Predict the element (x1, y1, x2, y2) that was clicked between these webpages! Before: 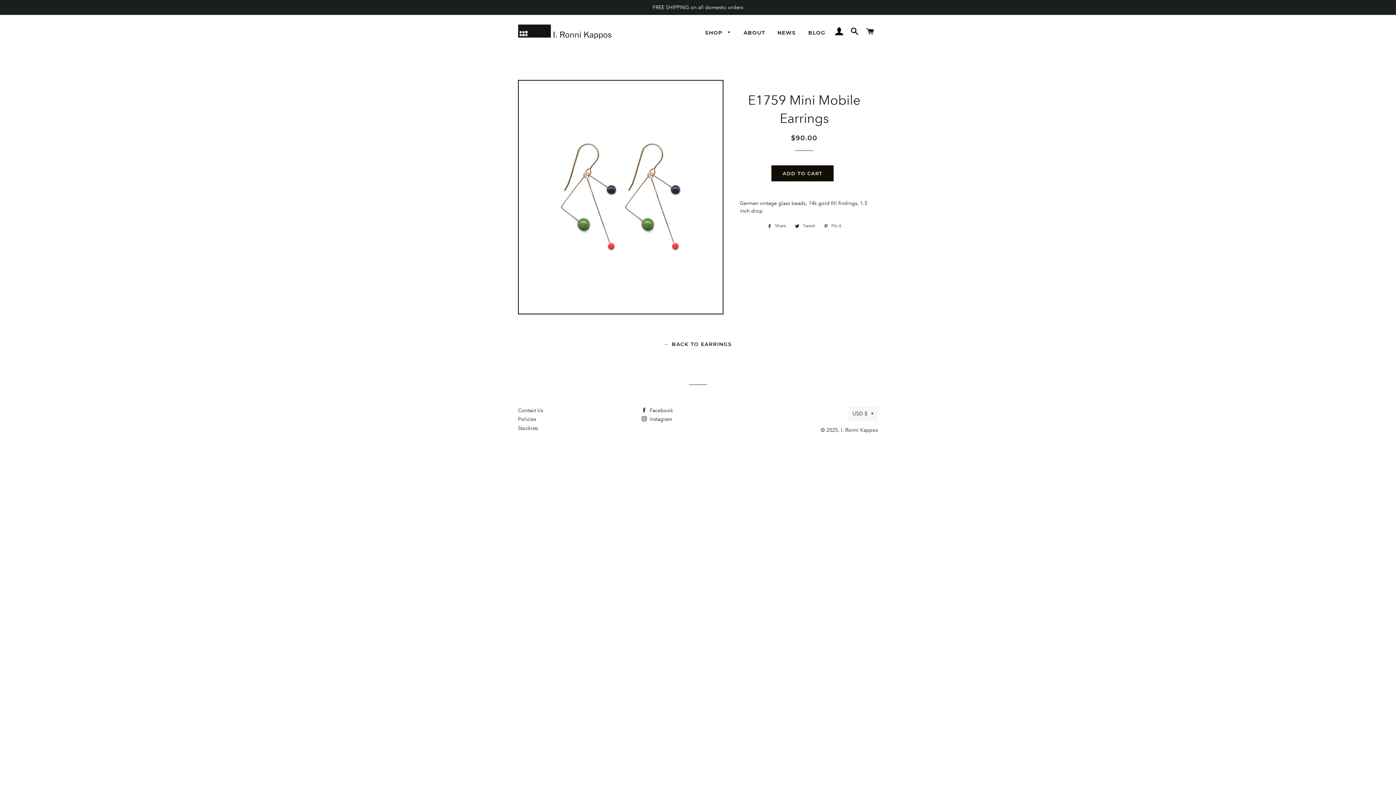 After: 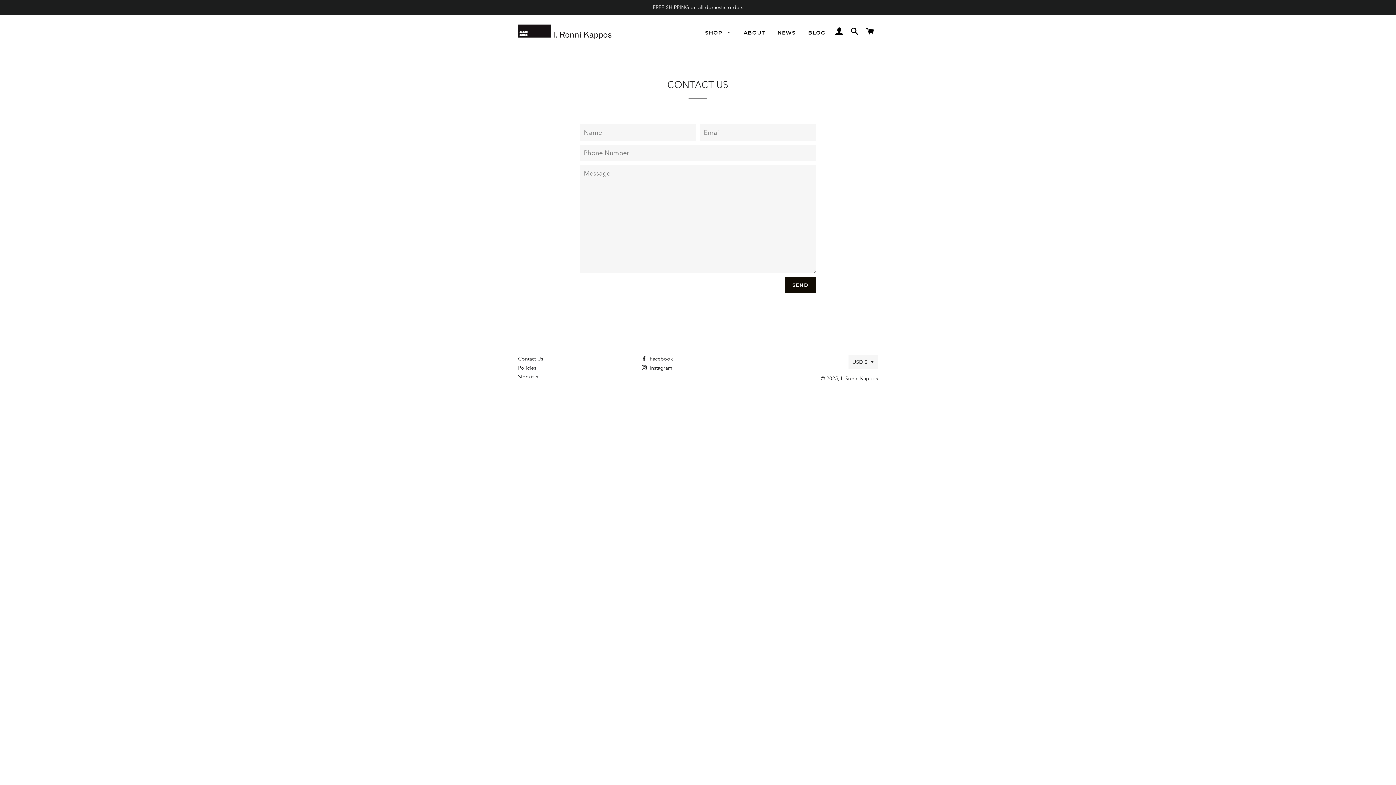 Action: bbox: (518, 407, 543, 413) label: Contact Us